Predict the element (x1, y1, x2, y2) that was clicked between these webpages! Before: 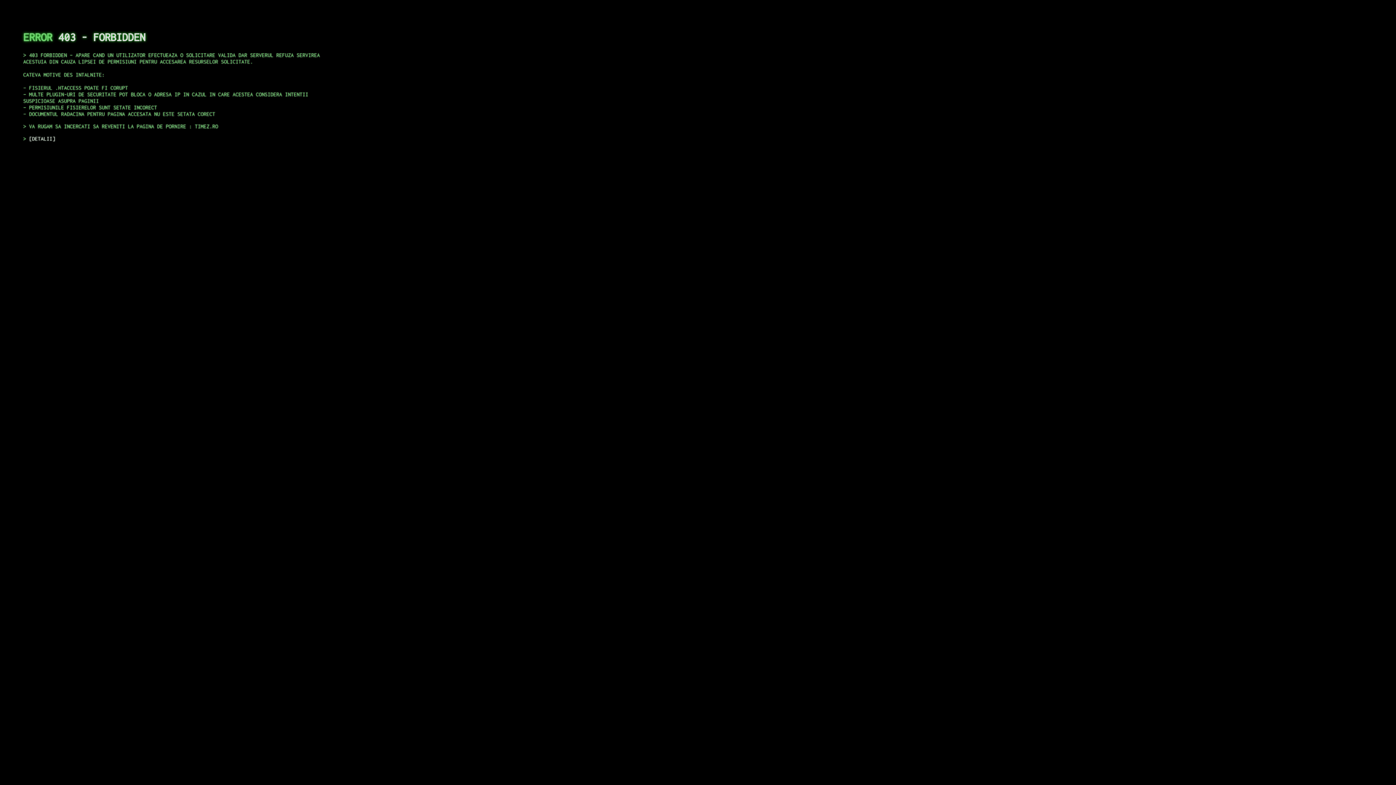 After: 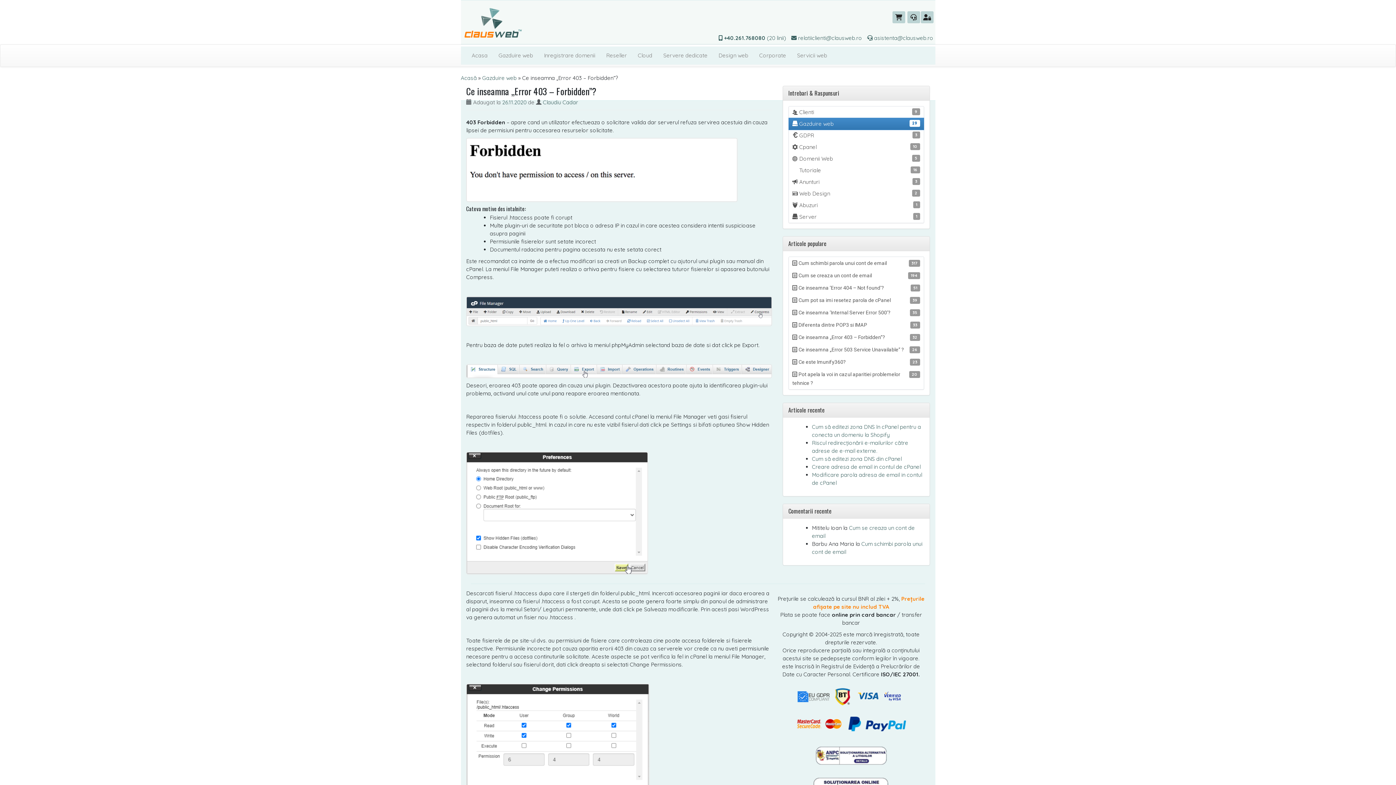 Action: label: DETALII bbox: (29, 135, 55, 141)